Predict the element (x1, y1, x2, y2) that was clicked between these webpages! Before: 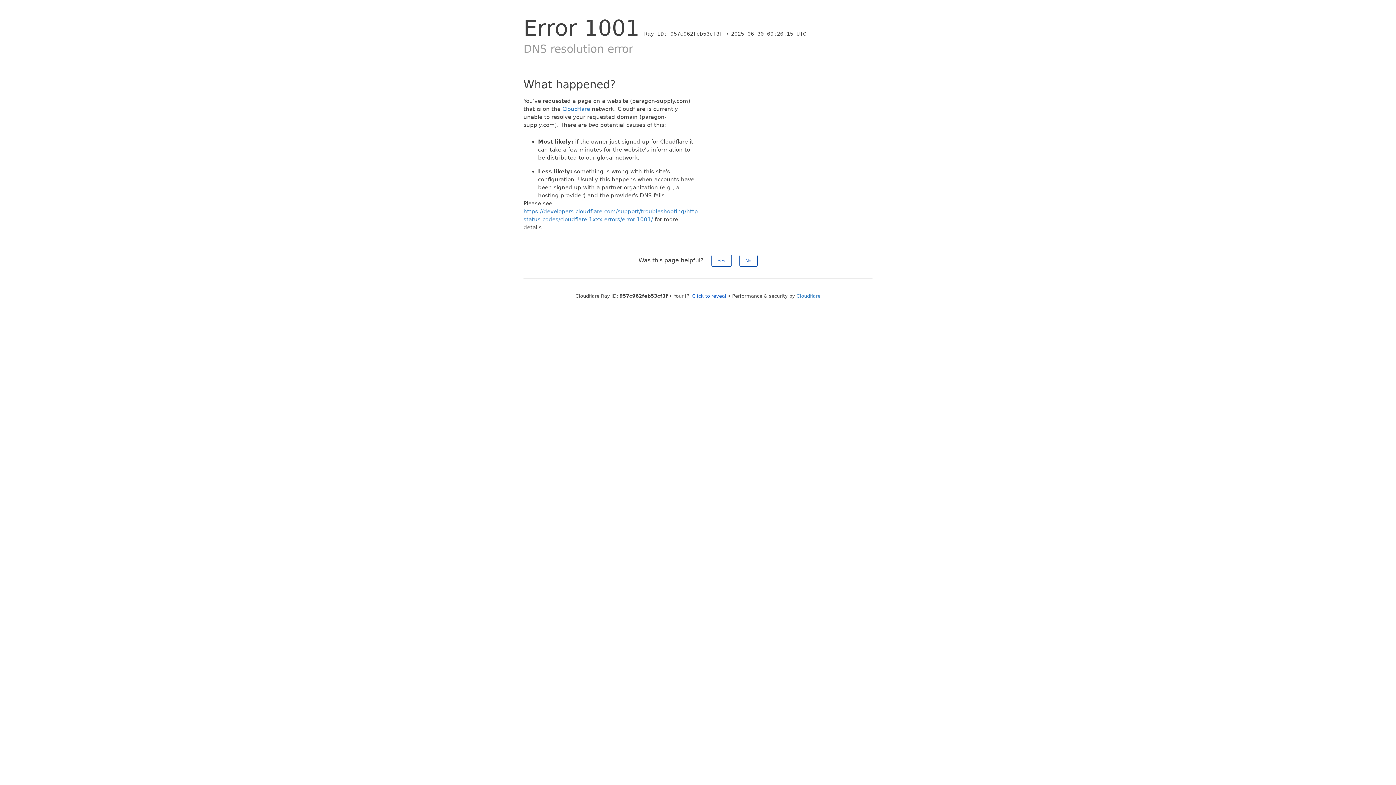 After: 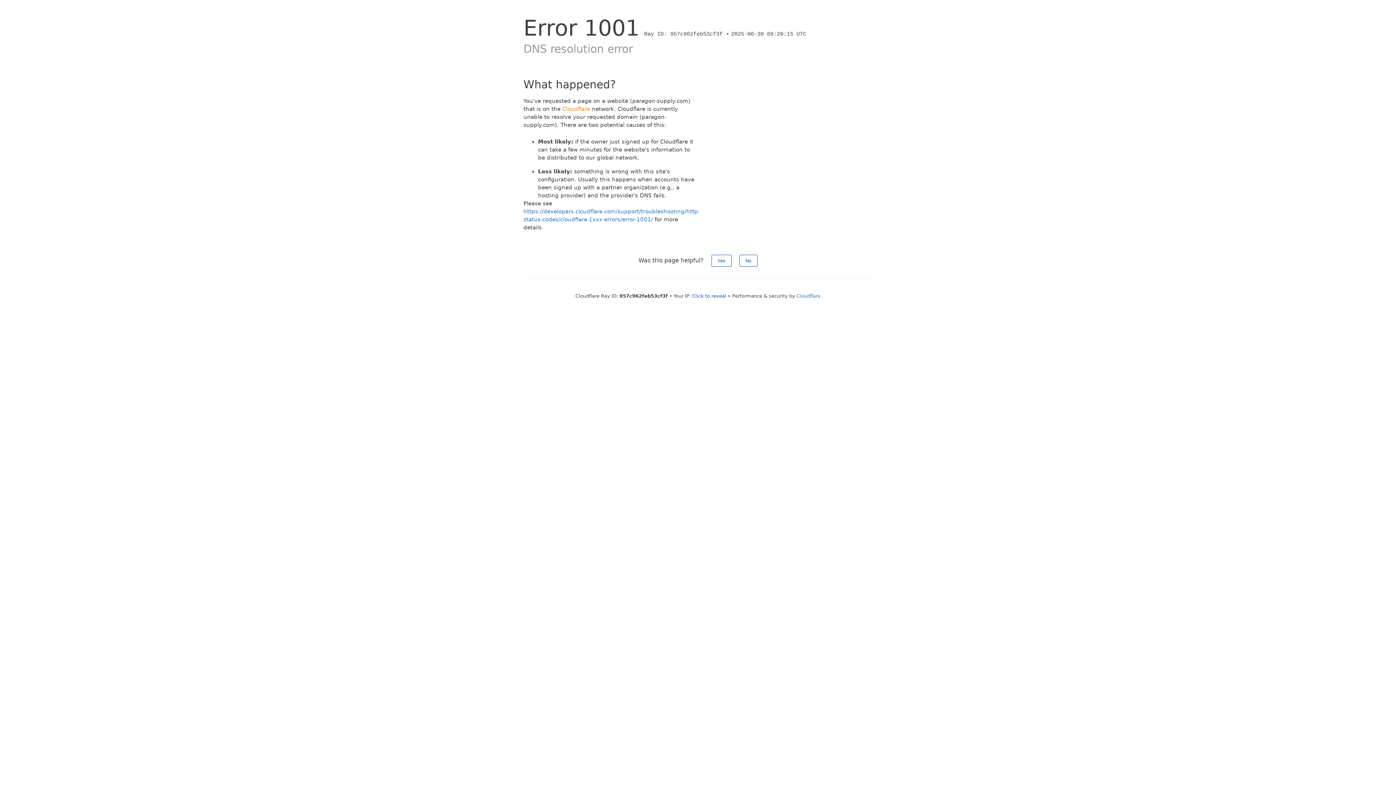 Action: bbox: (562, 105, 590, 112) label: Cloudflare